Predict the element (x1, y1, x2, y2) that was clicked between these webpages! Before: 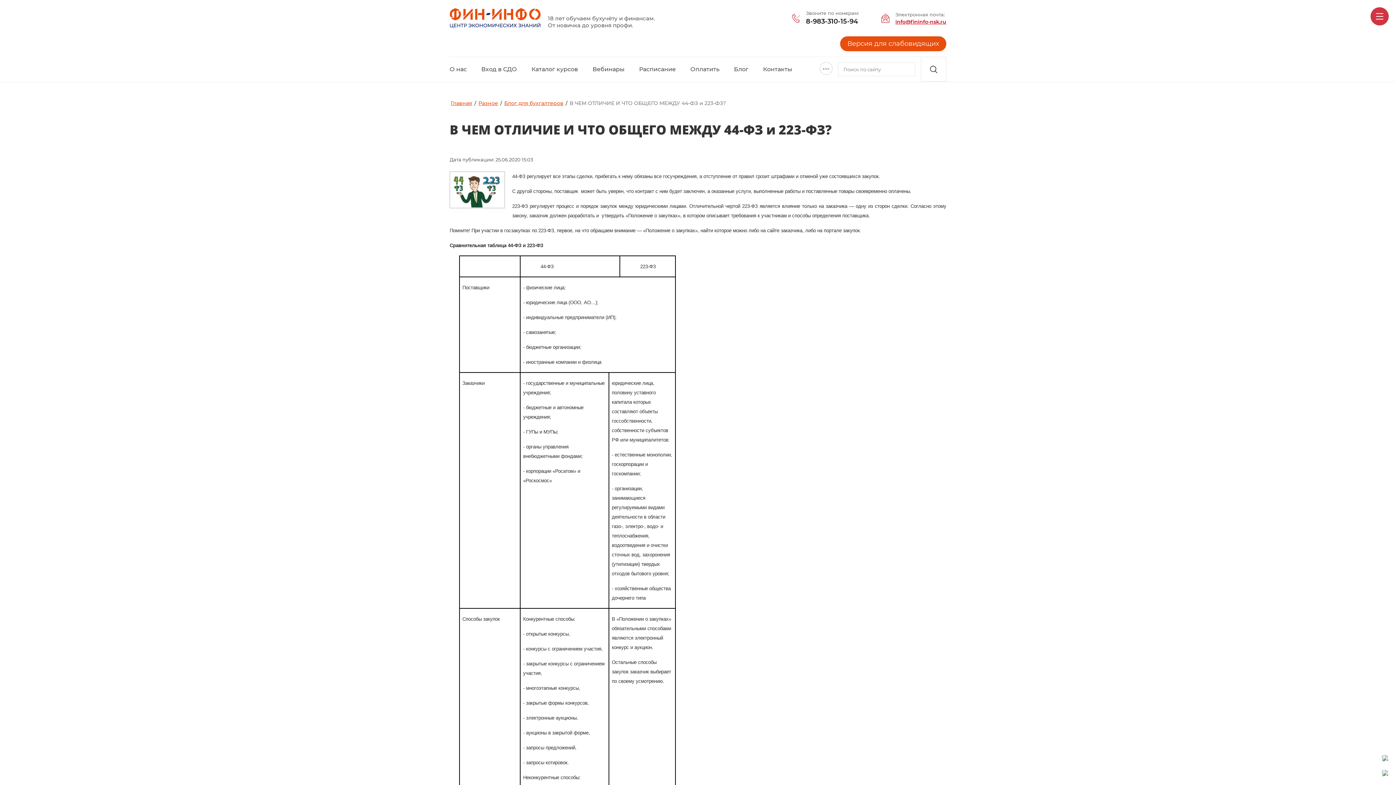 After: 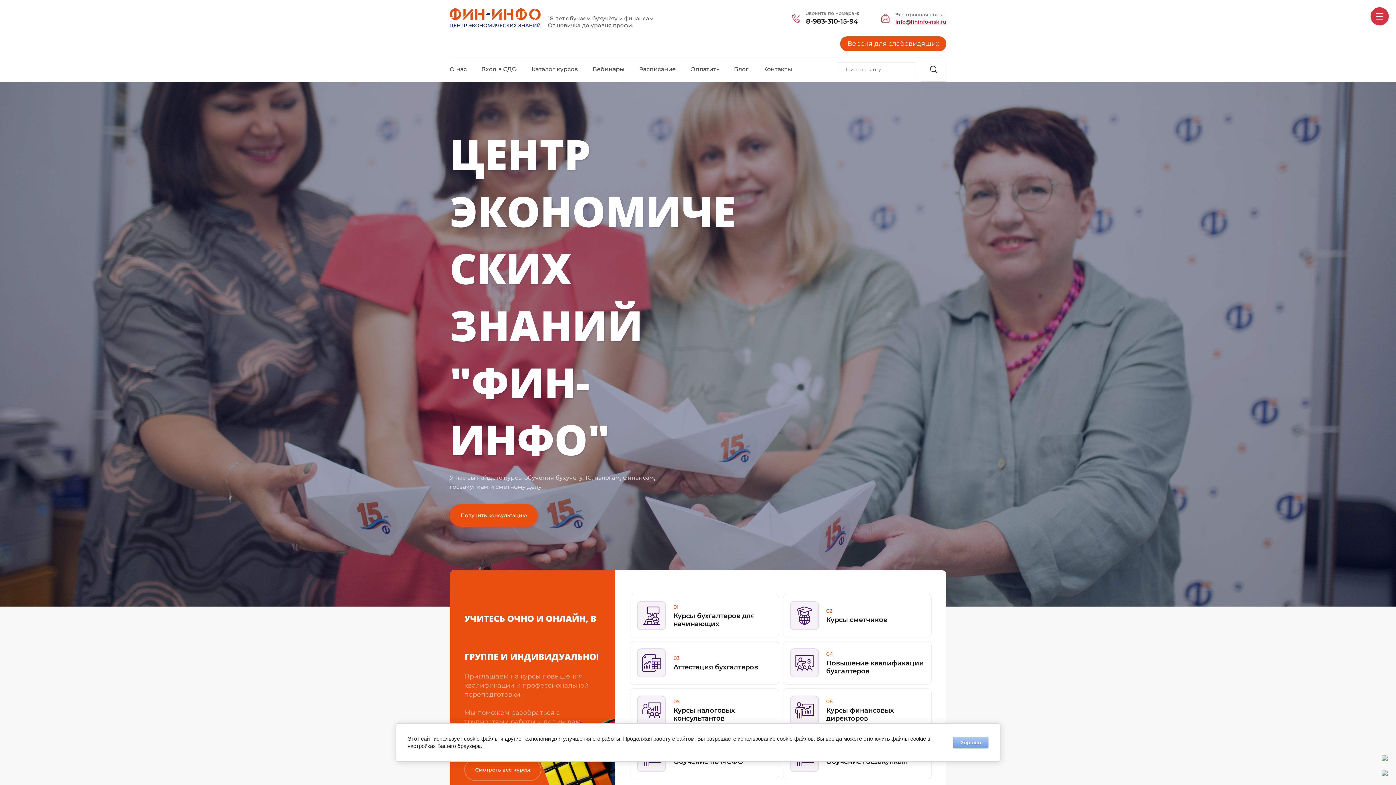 Action: label: Главная bbox: (449, 99, 473, 107)